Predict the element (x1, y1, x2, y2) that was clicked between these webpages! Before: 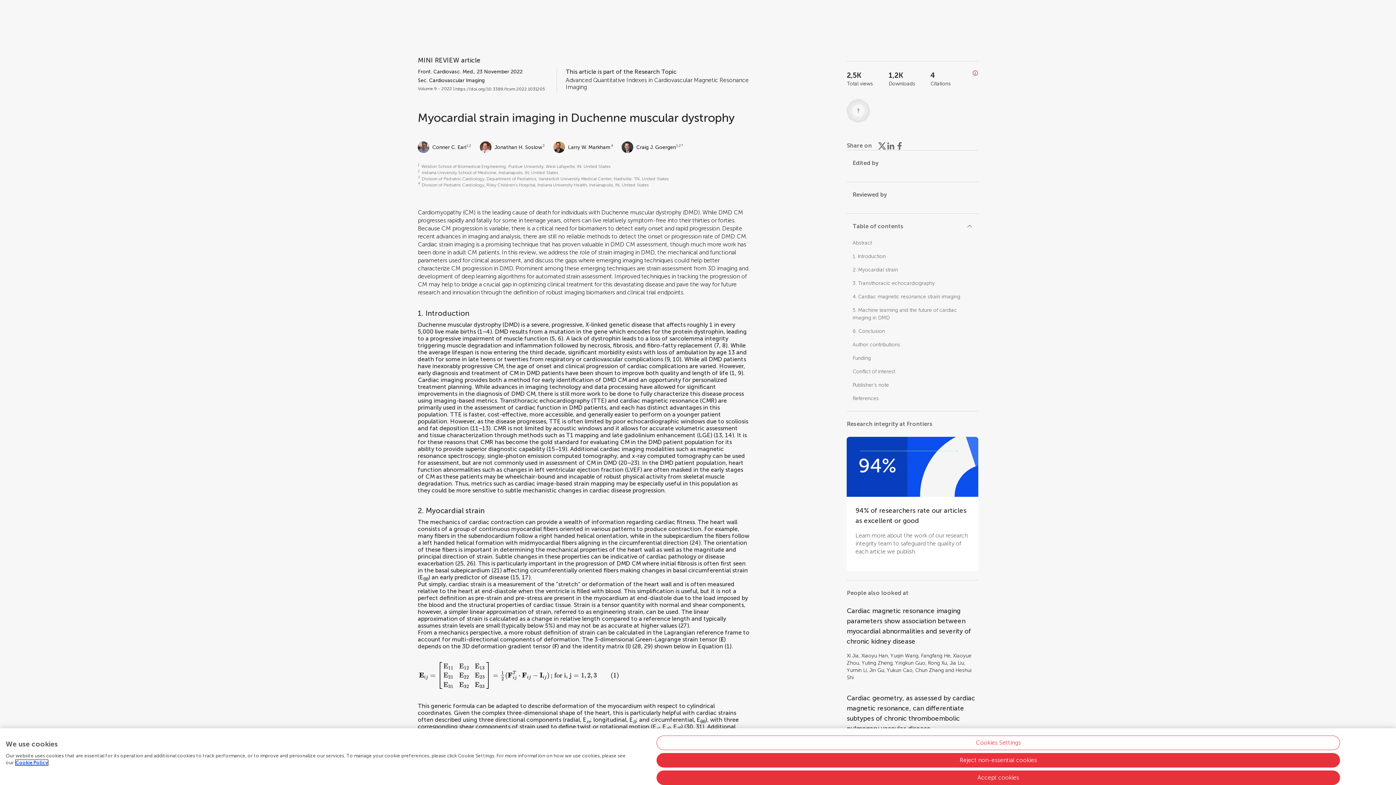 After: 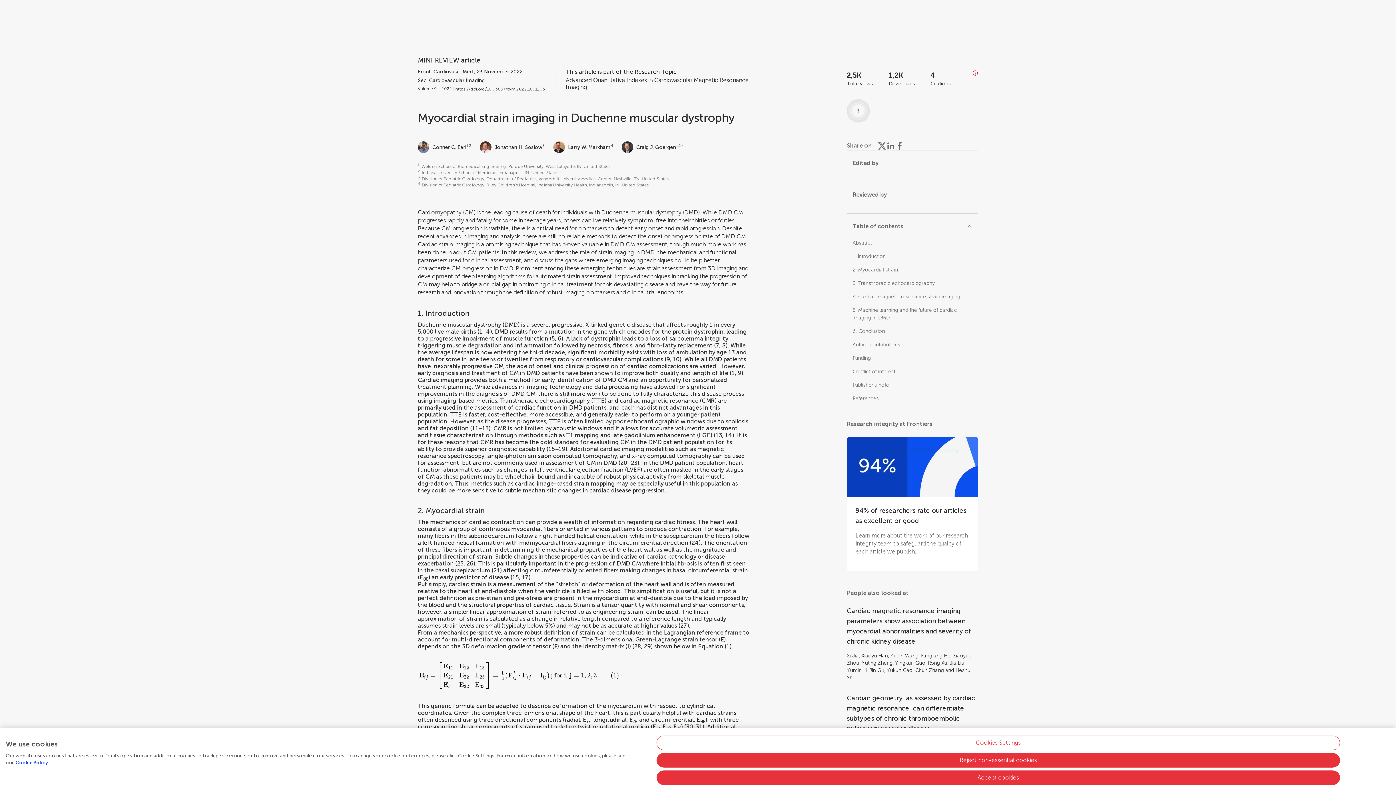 Action: bbox: (847, 99, 870, 122)